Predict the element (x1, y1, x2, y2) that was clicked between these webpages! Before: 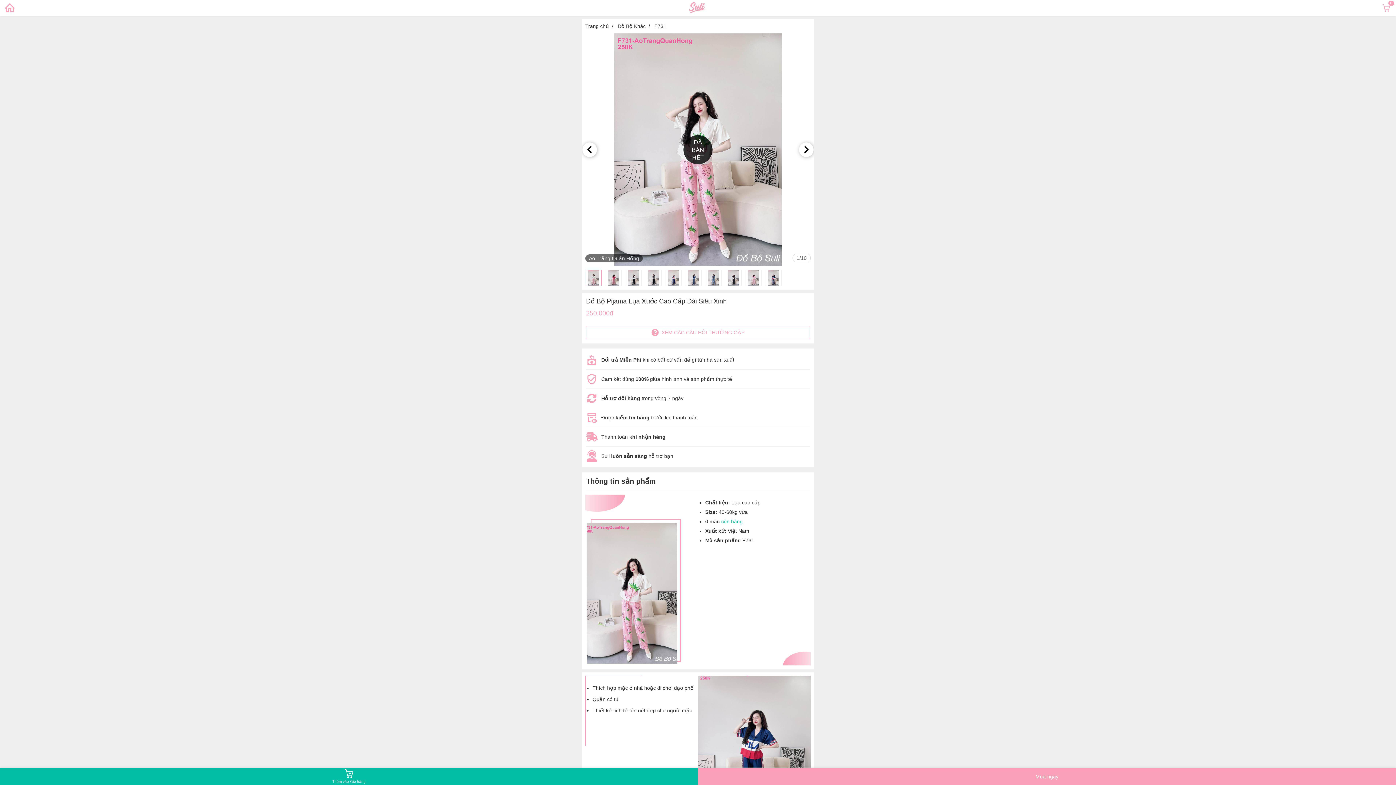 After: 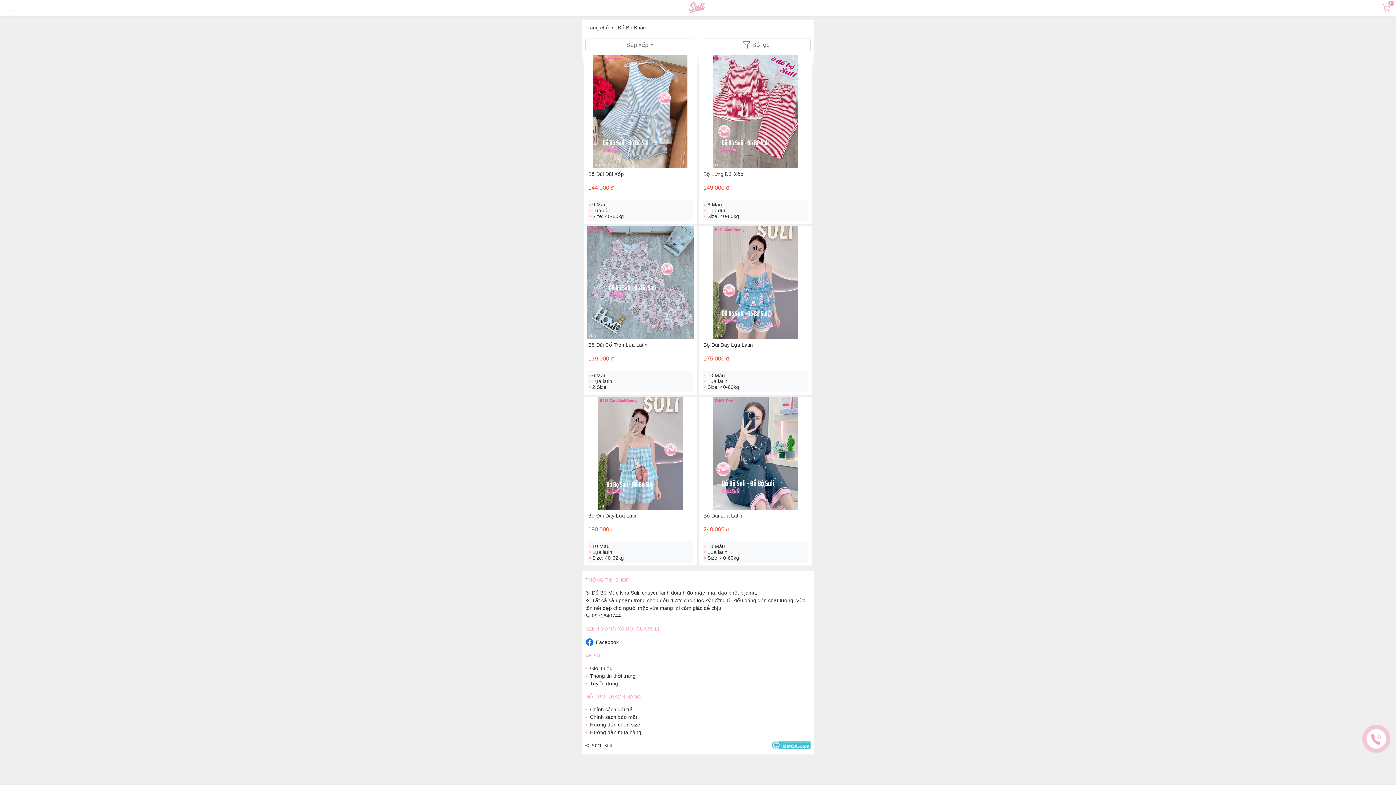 Action: bbox: (617, 23, 645, 29) label: Đồ Bộ Khác